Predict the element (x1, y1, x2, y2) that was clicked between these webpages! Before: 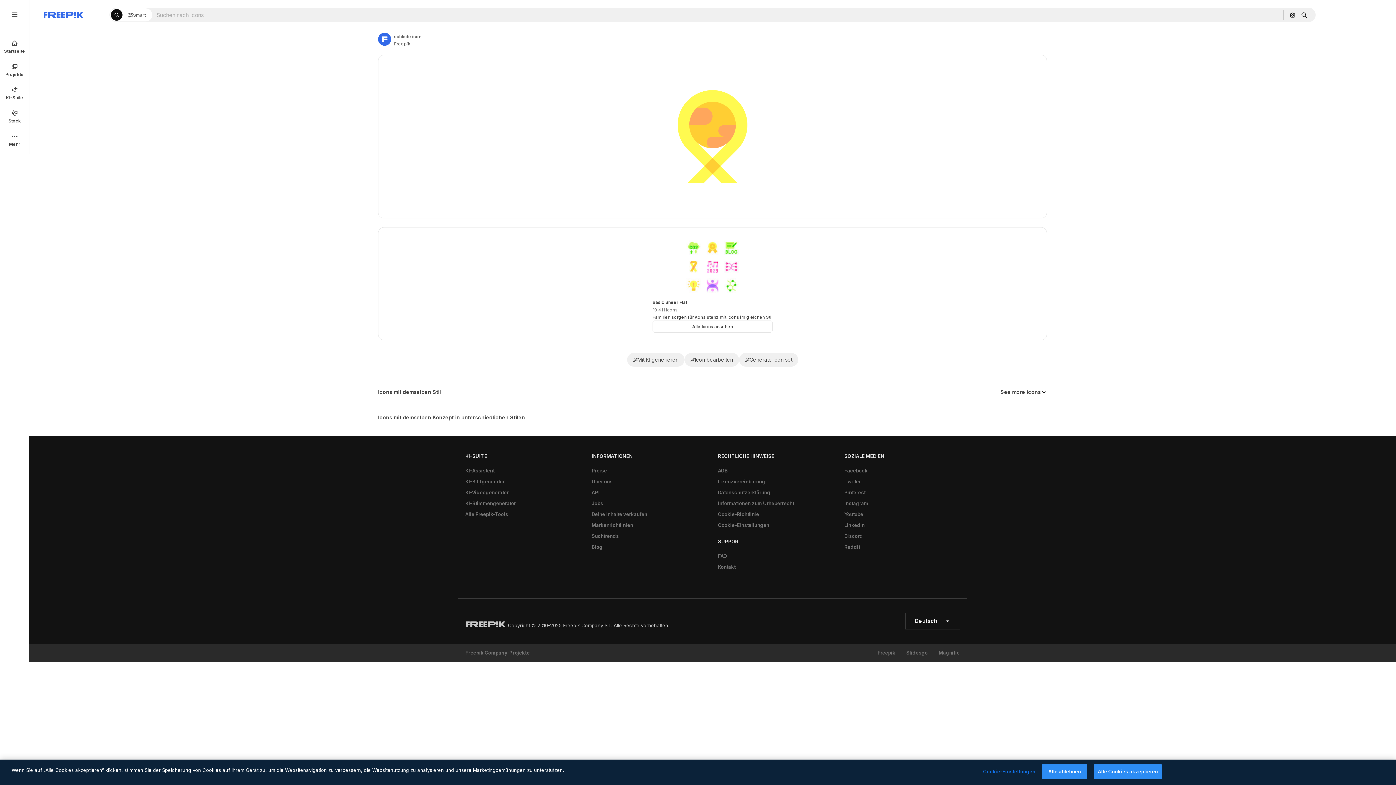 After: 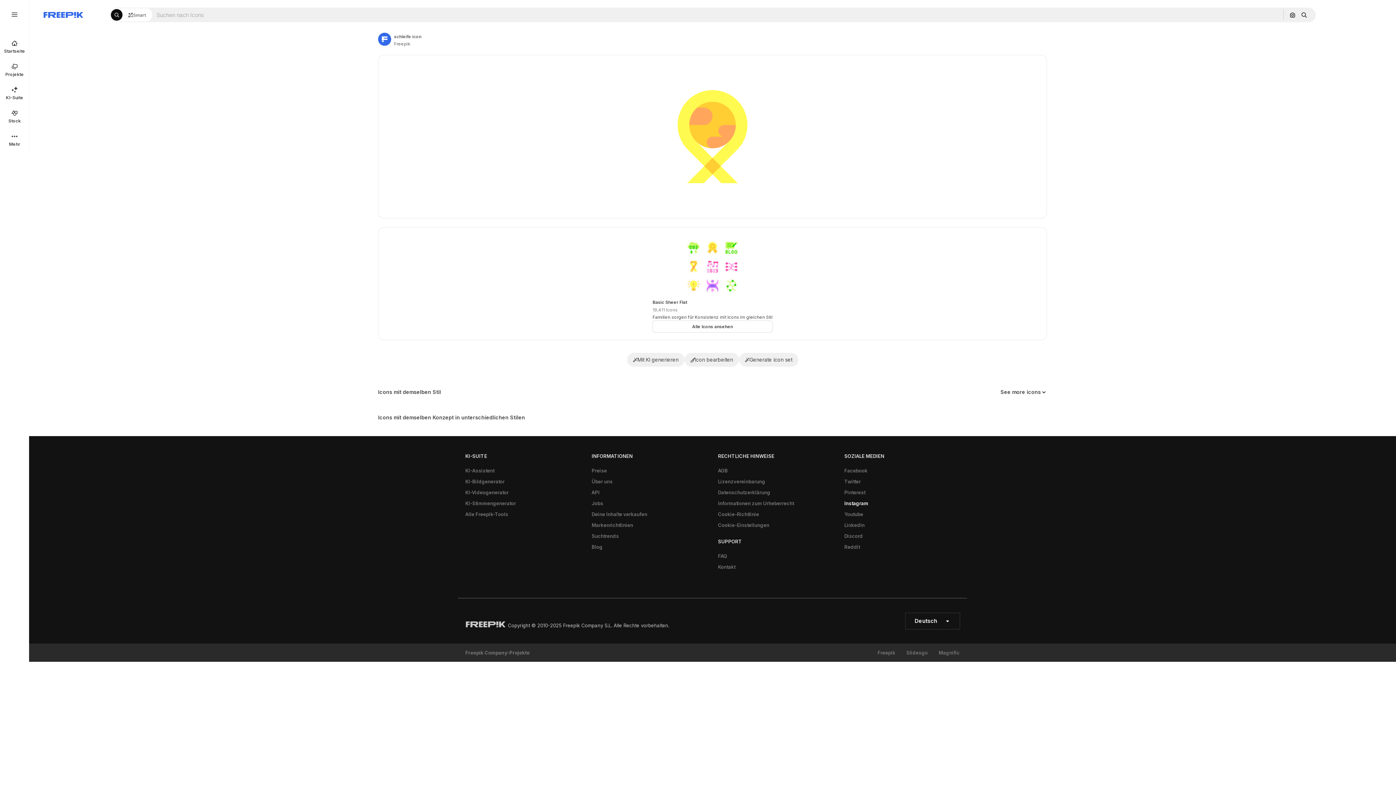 Action: label: Instagram bbox: (840, 498, 872, 509)